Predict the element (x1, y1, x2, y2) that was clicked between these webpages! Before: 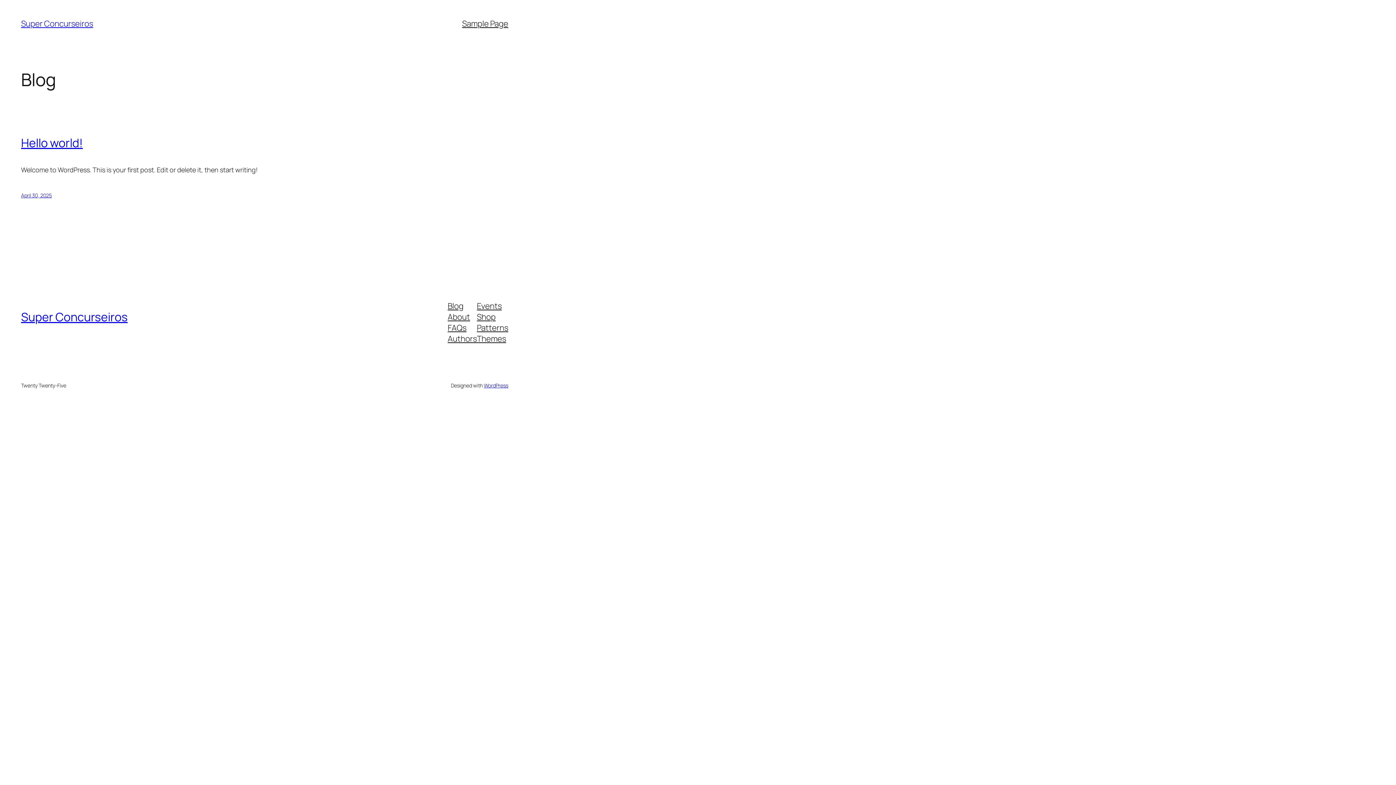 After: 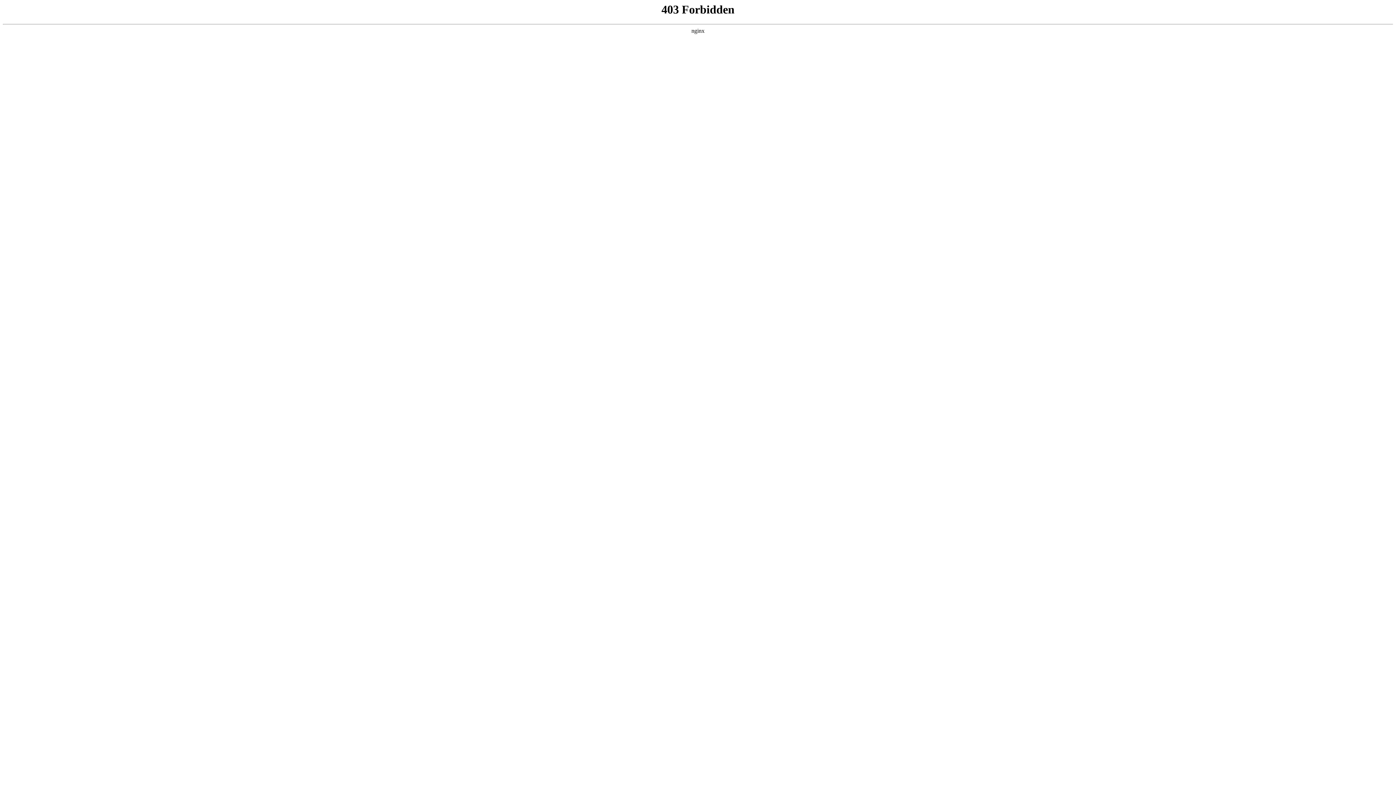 Action: label: WordPress bbox: (483, 382, 508, 389)